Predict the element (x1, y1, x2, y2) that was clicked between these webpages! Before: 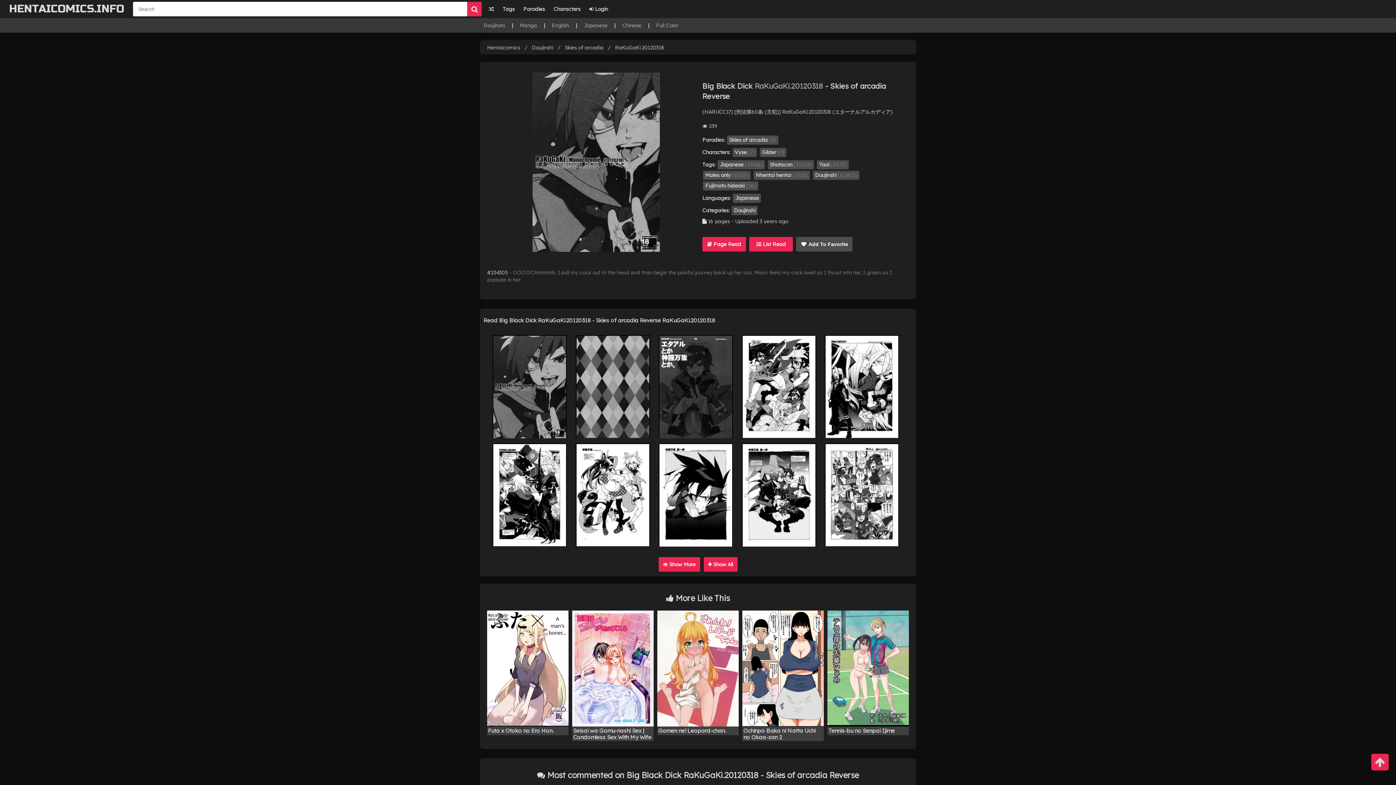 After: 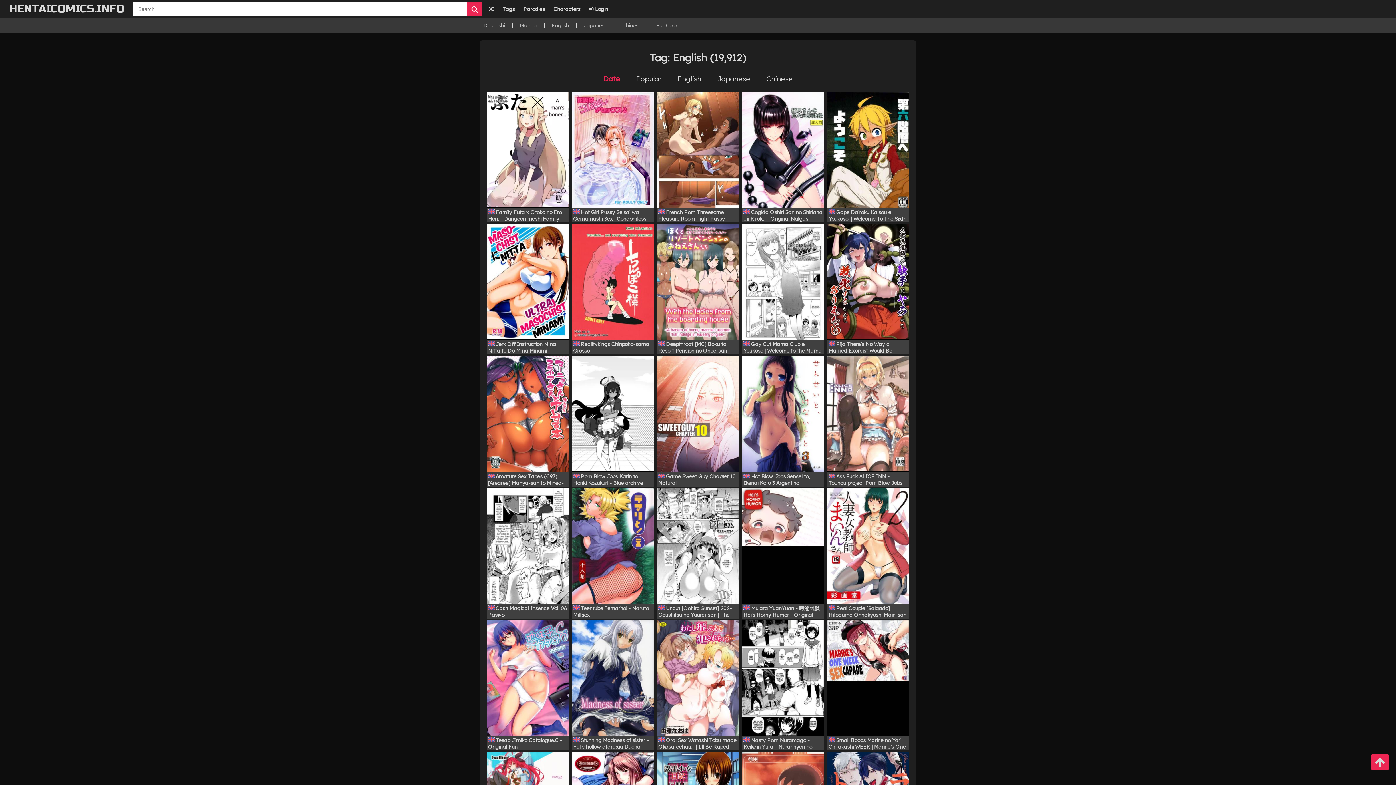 Action: label: English bbox: (552, 22, 569, 28)